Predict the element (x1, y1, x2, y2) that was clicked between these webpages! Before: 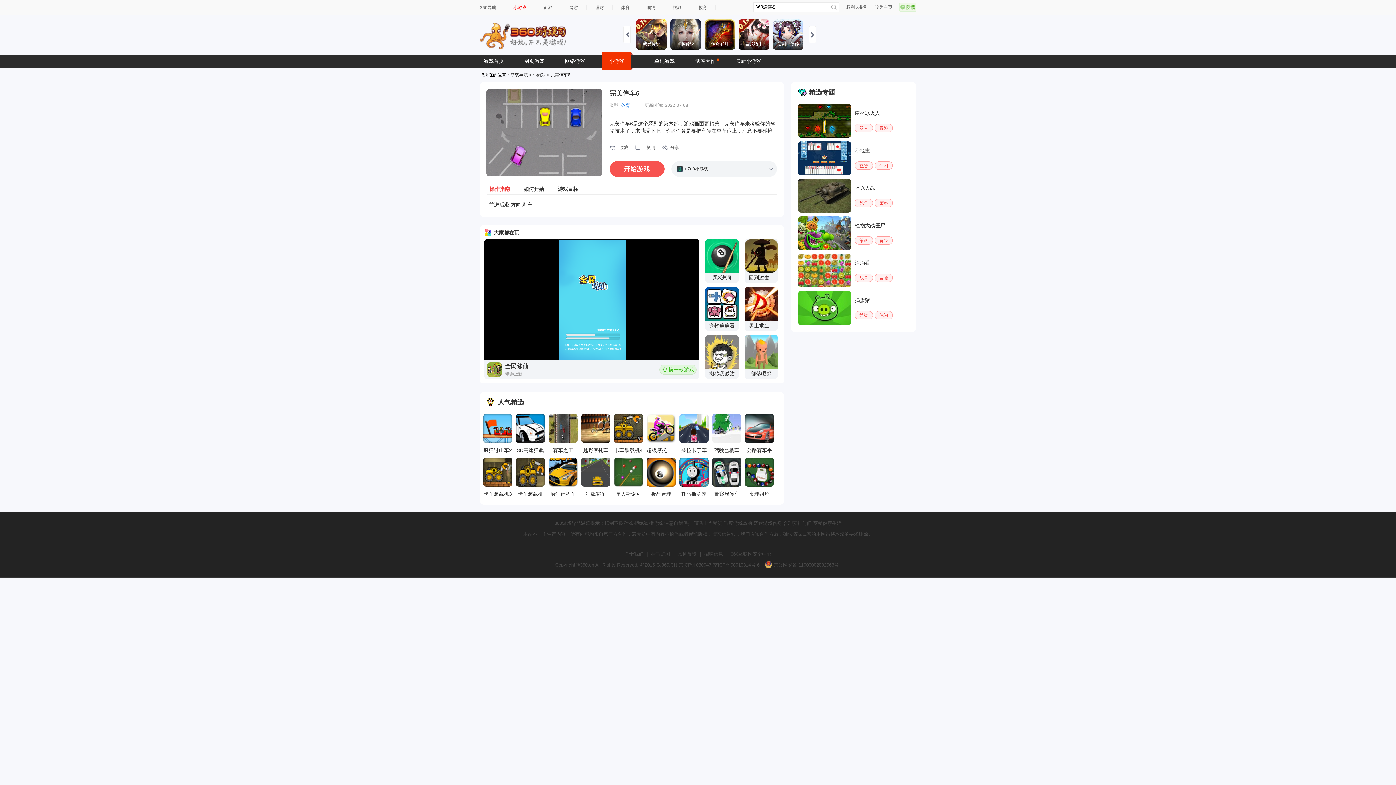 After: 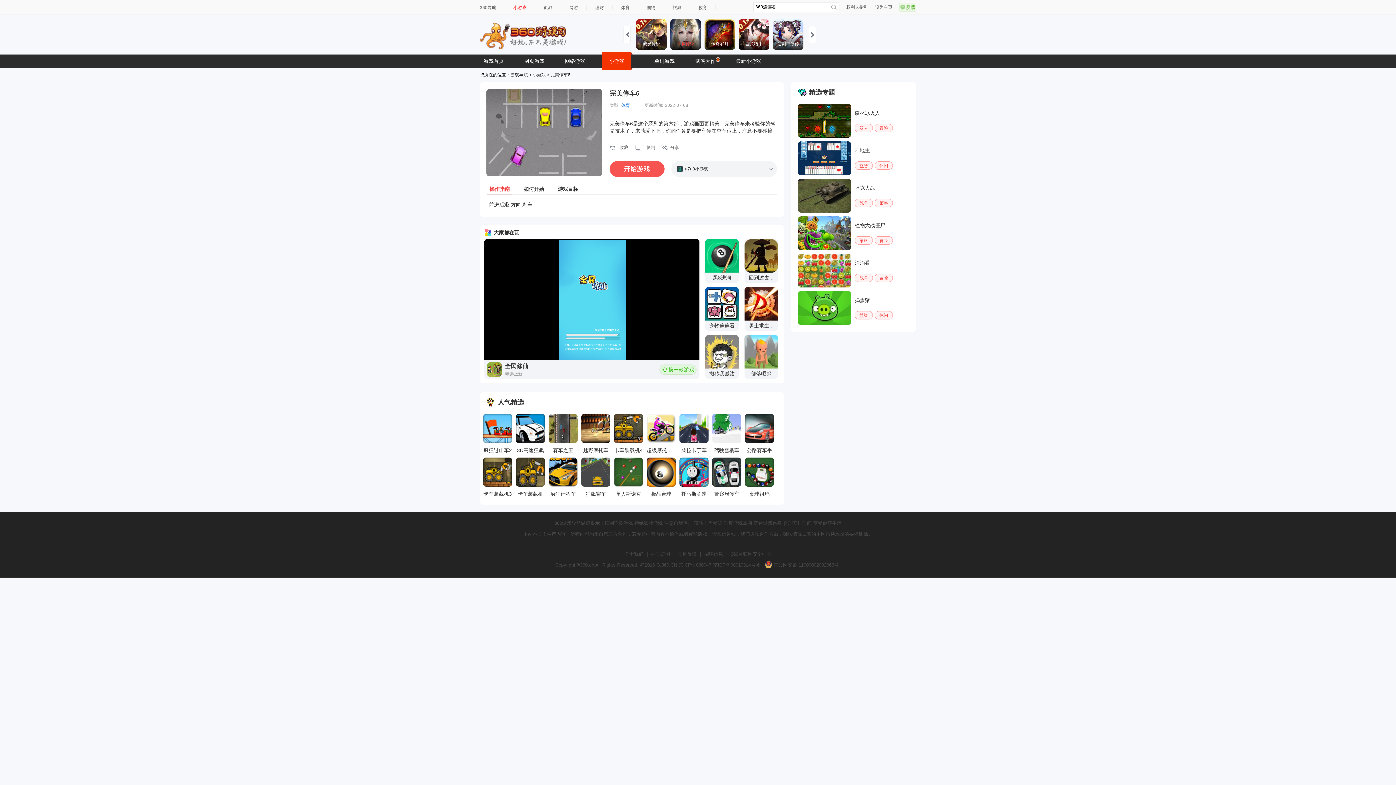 Action: bbox: (670, 19, 701, 49) label: 卓越传说